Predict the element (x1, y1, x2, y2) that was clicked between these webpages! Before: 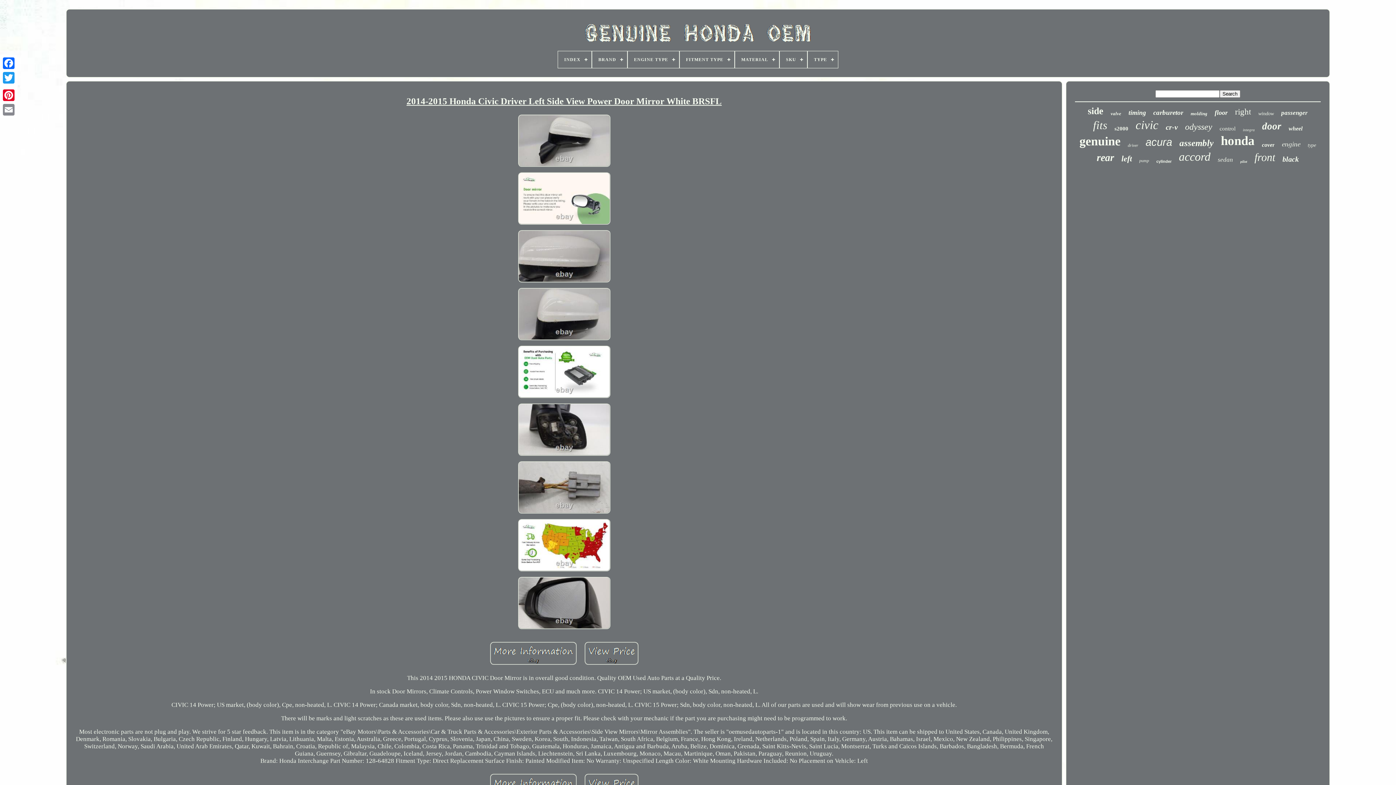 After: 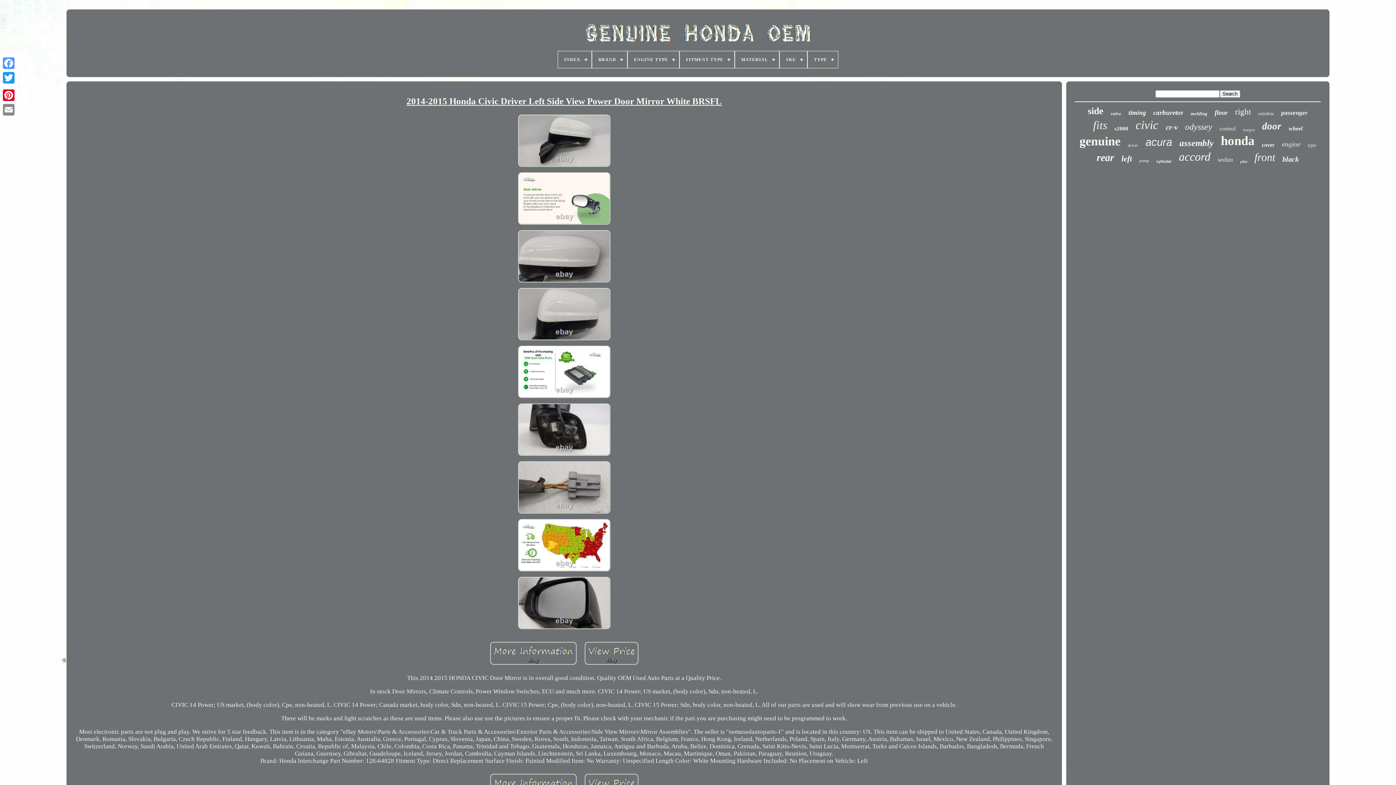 Action: bbox: (1, 56, 16, 70)